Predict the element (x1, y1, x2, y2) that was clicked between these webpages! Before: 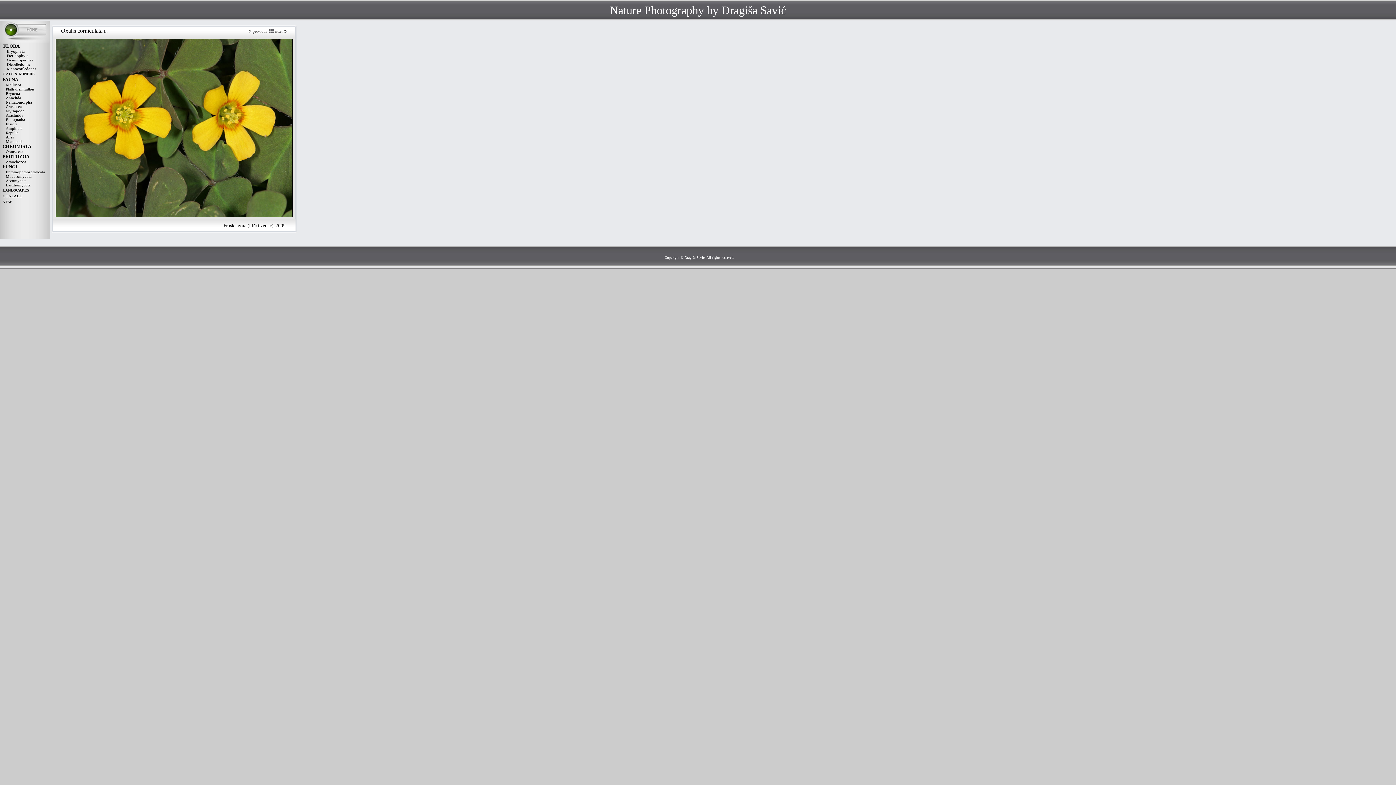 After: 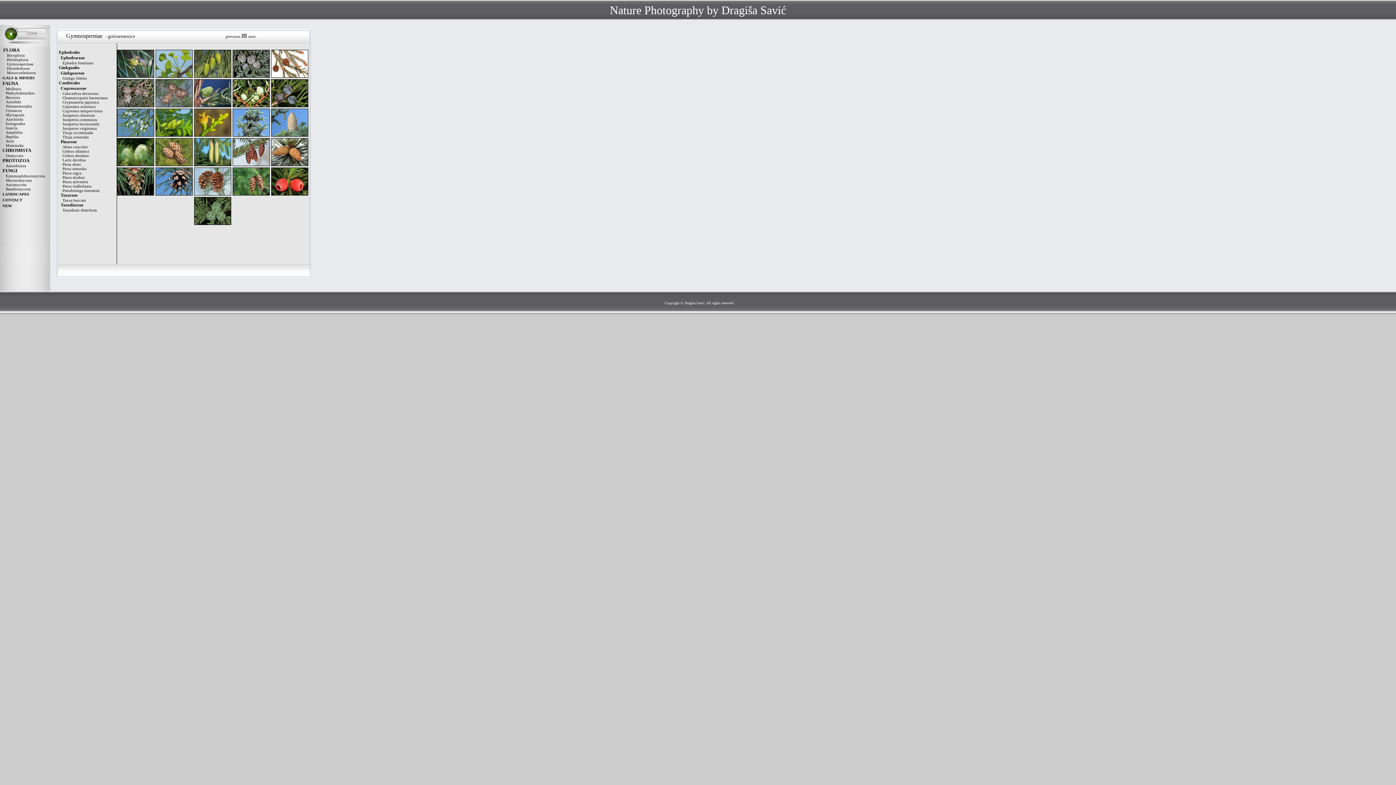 Action: label: Pteridophyta bbox: (6, 53, 28, 57)